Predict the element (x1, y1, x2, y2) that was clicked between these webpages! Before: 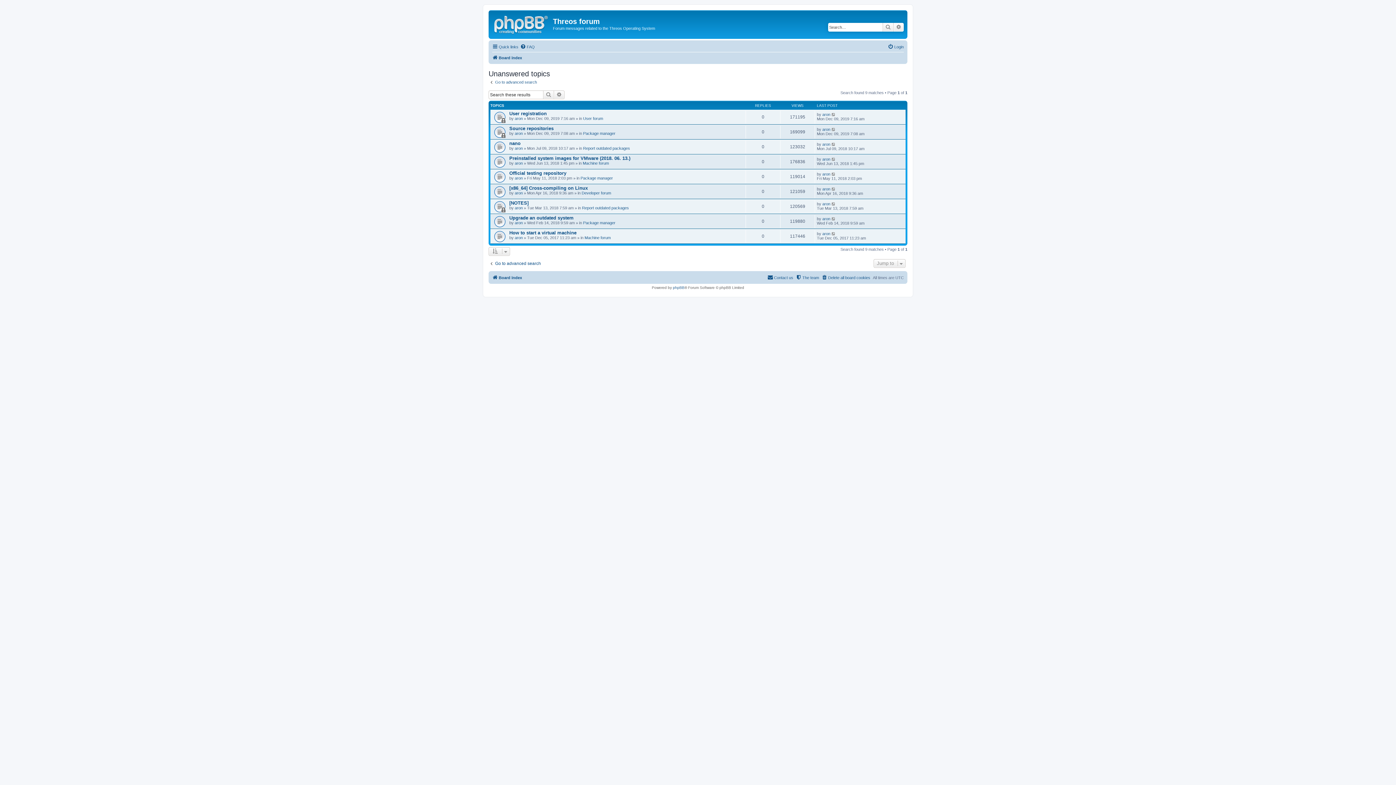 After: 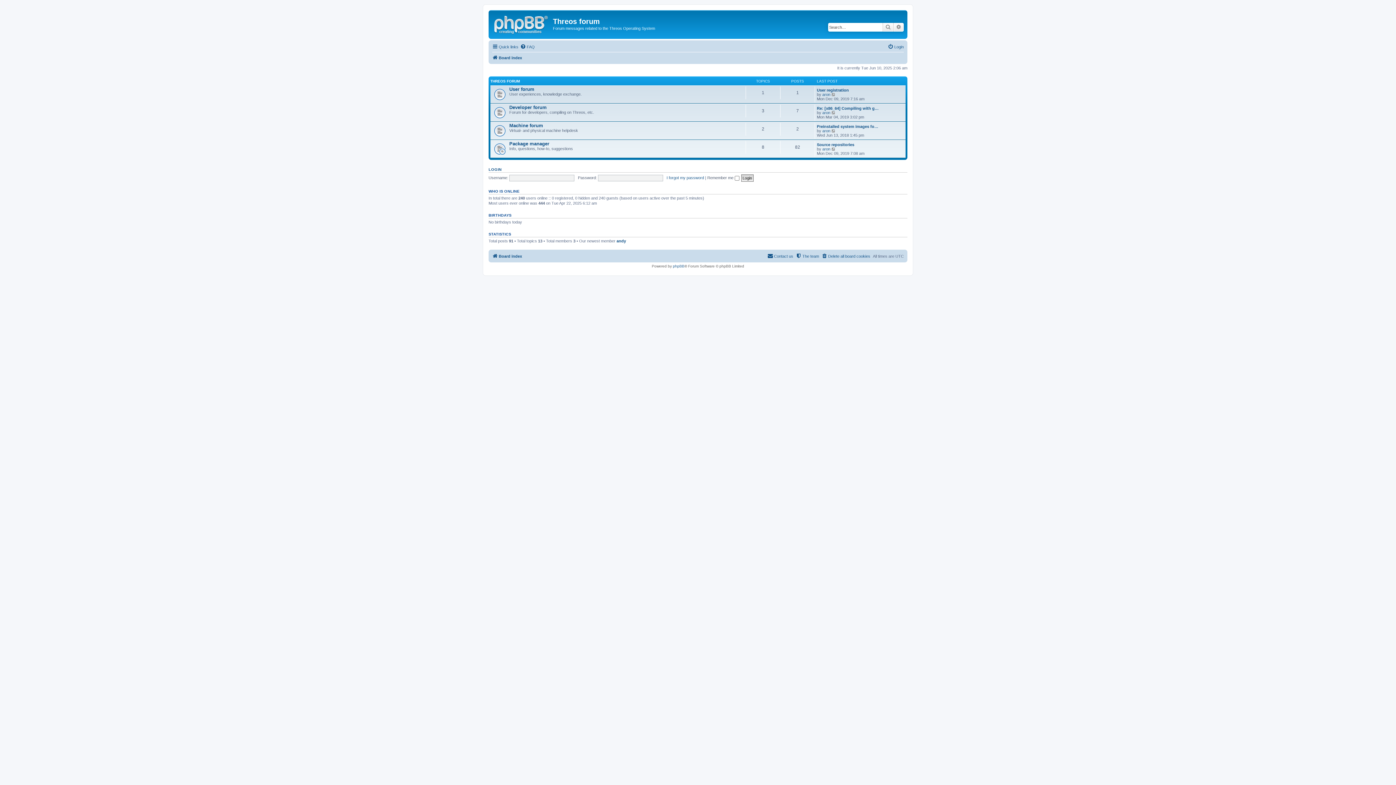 Action: bbox: (490, 12, 553, 35)